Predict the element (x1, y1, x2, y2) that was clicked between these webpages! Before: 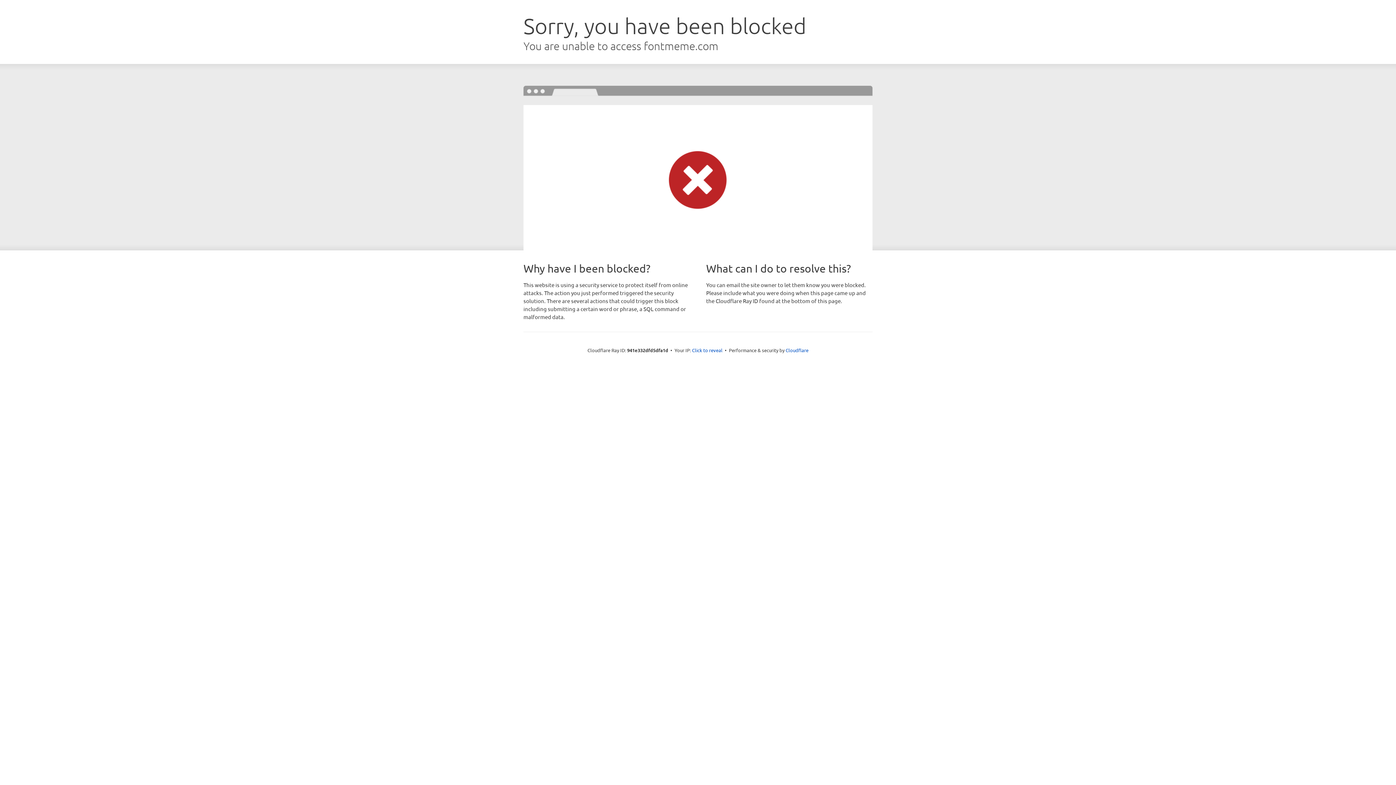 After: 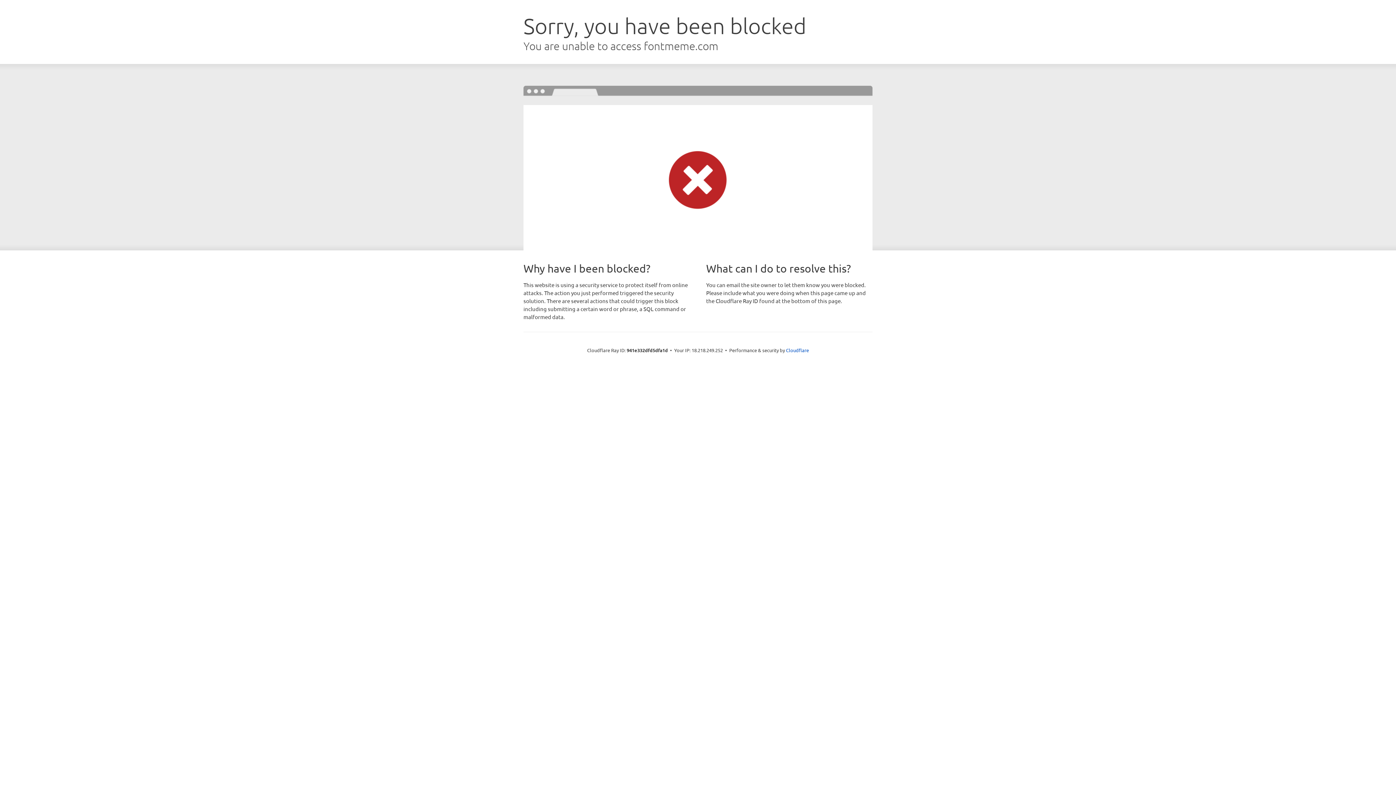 Action: label: Click to reveal bbox: (692, 346, 722, 353)